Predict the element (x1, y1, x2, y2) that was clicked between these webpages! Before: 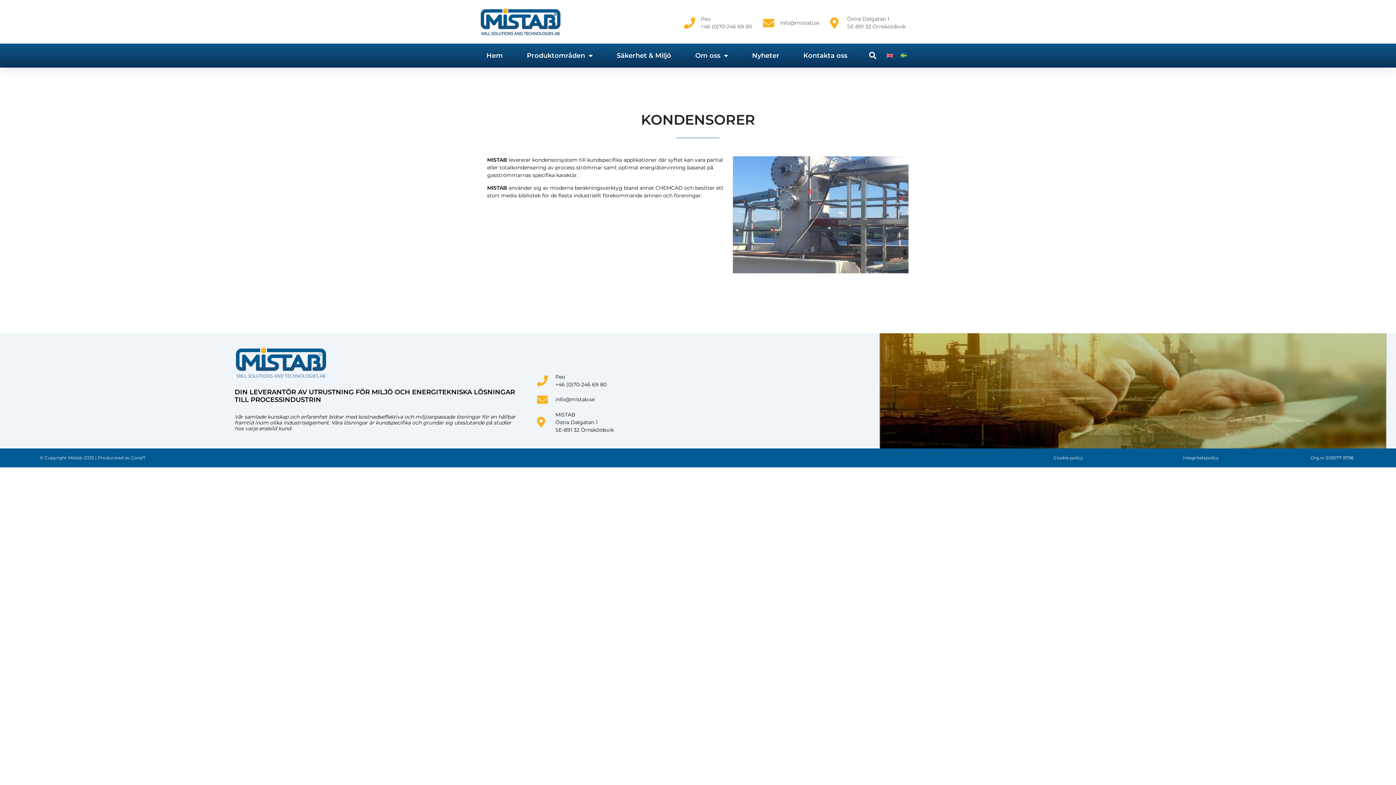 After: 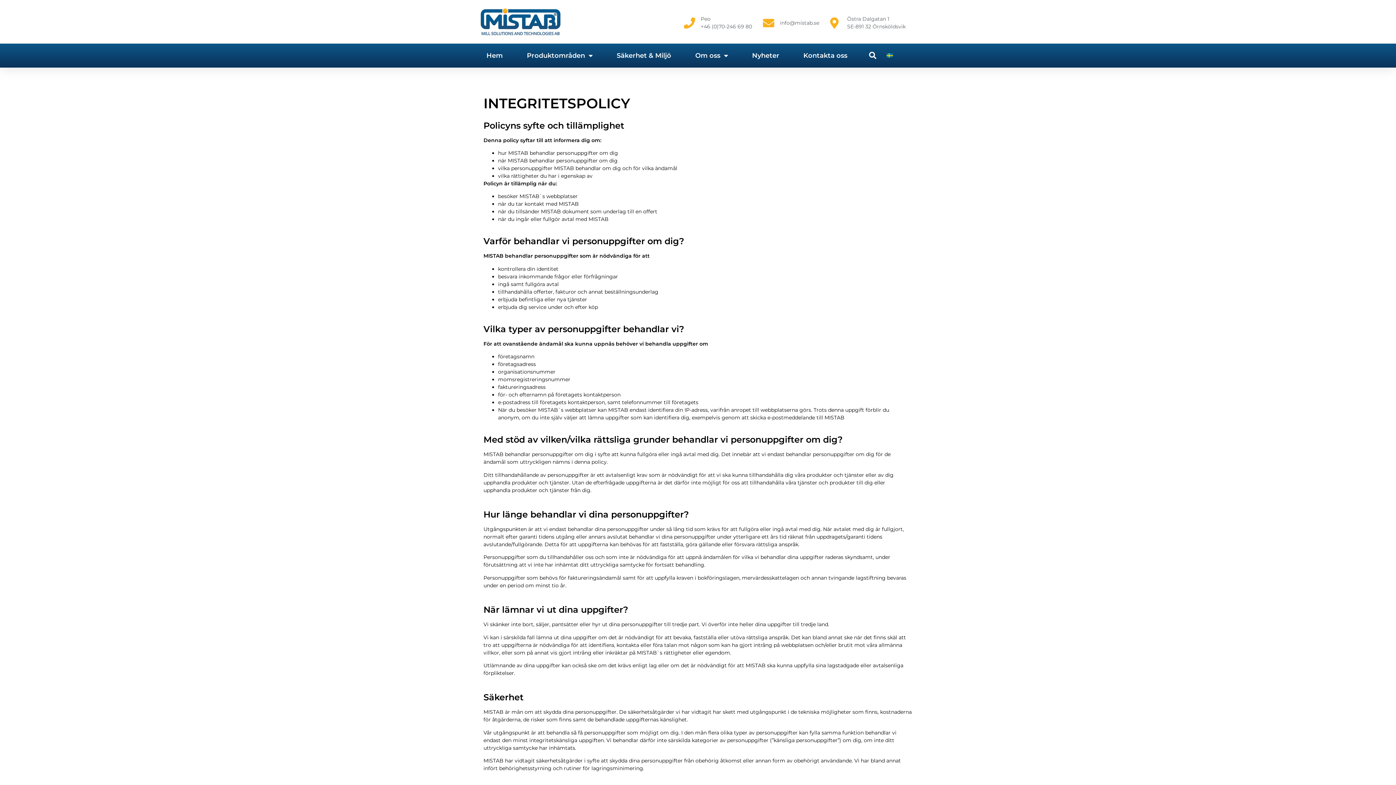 Action: label: Integritetspolicy bbox: (1183, 455, 1219, 460)